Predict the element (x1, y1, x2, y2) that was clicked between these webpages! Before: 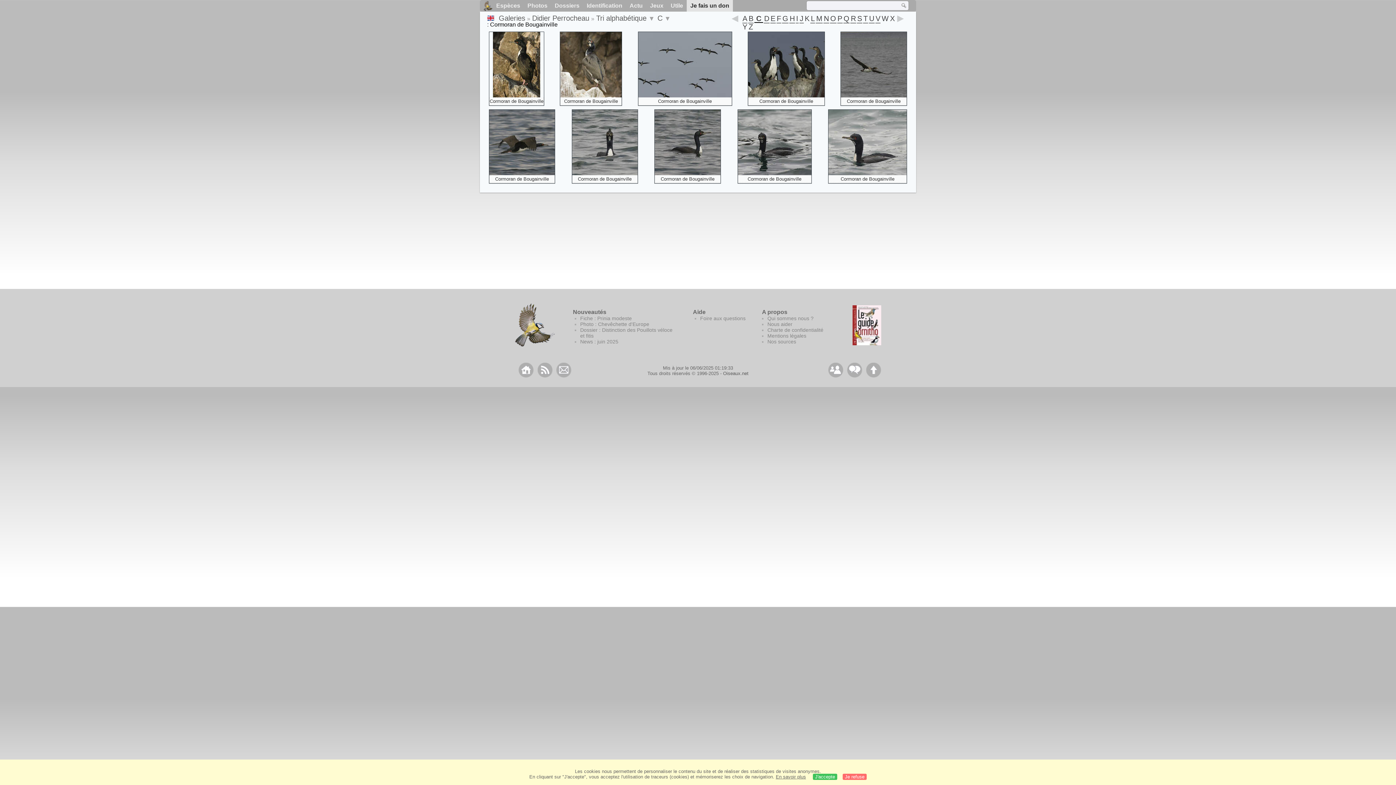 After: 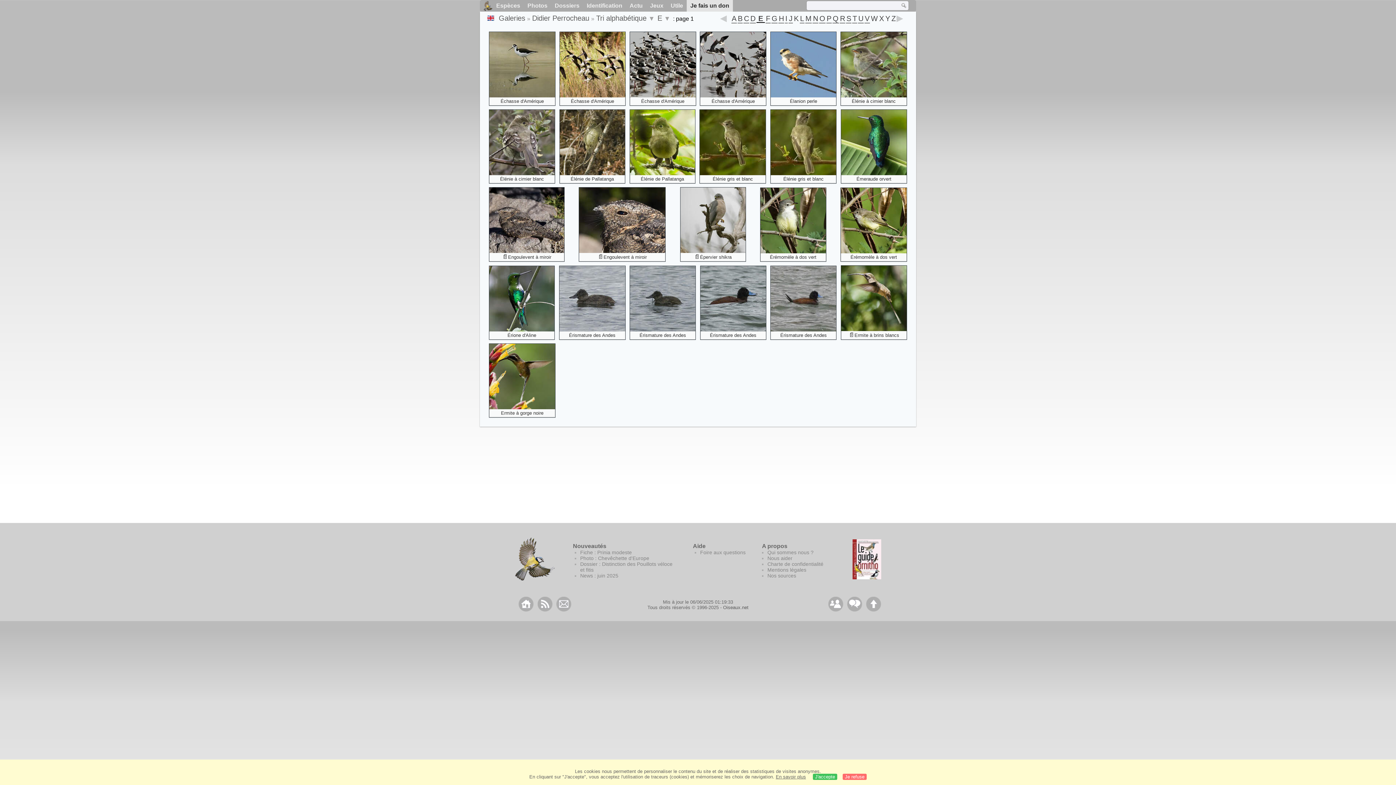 Action: label: E bbox: (770, 15, 775, 23)